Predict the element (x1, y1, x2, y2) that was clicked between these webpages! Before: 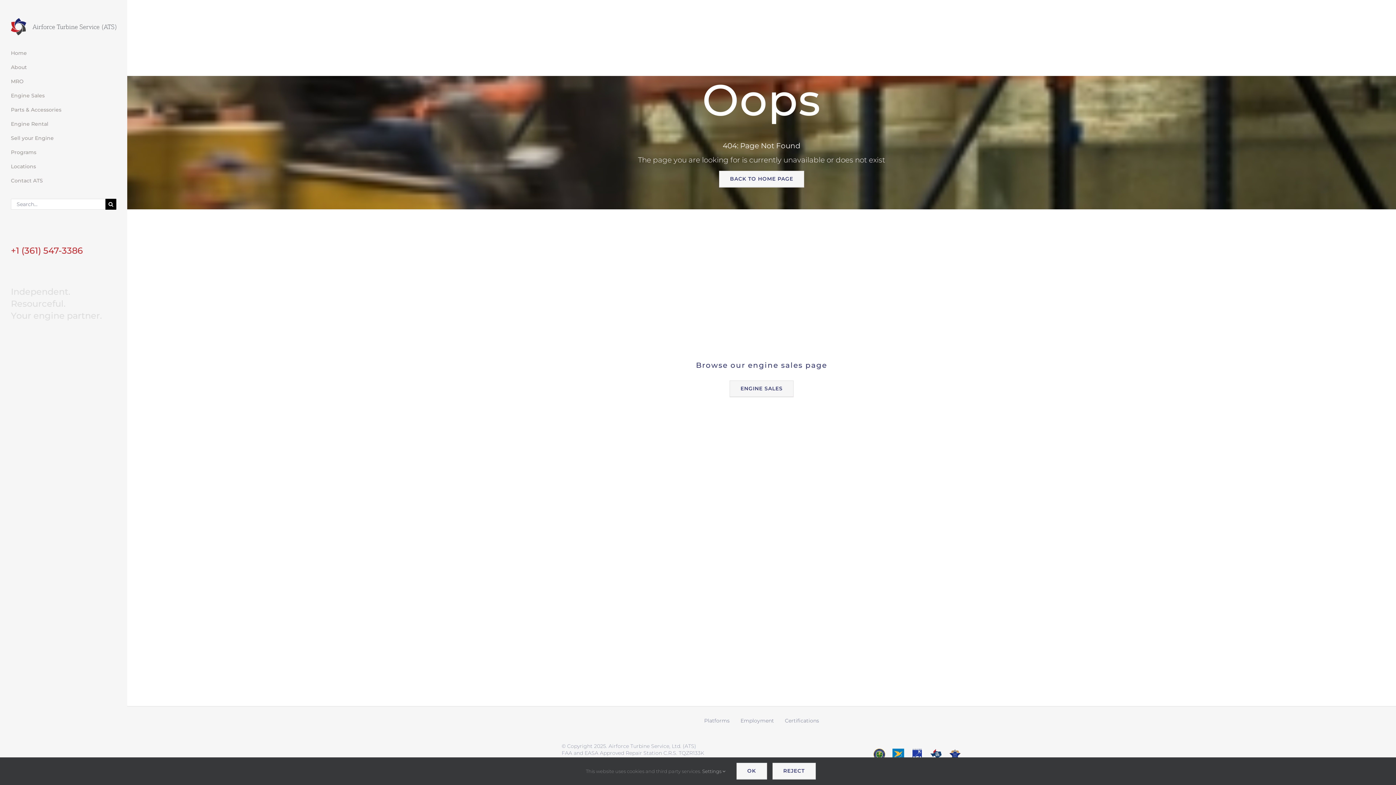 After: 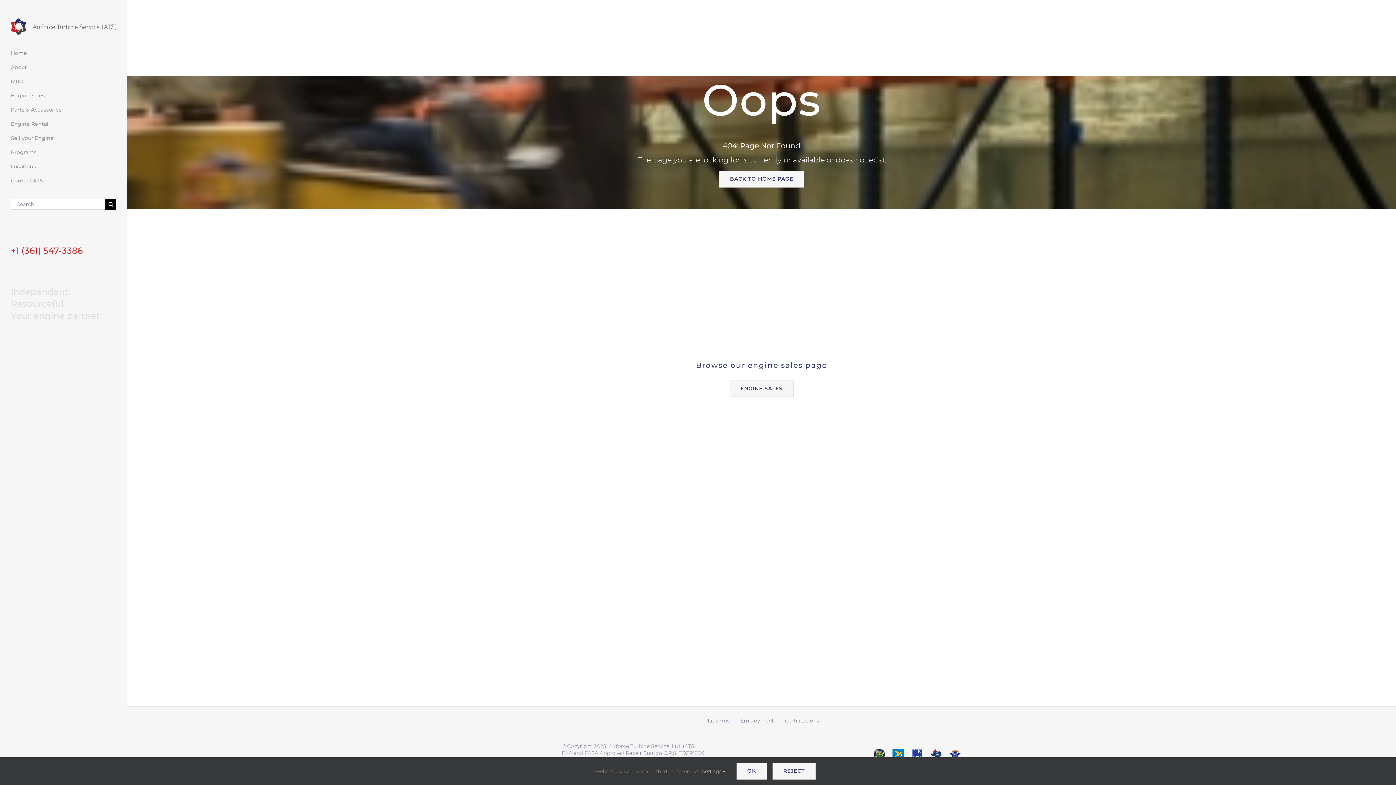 Action: bbox: (892, 748, 904, 755)